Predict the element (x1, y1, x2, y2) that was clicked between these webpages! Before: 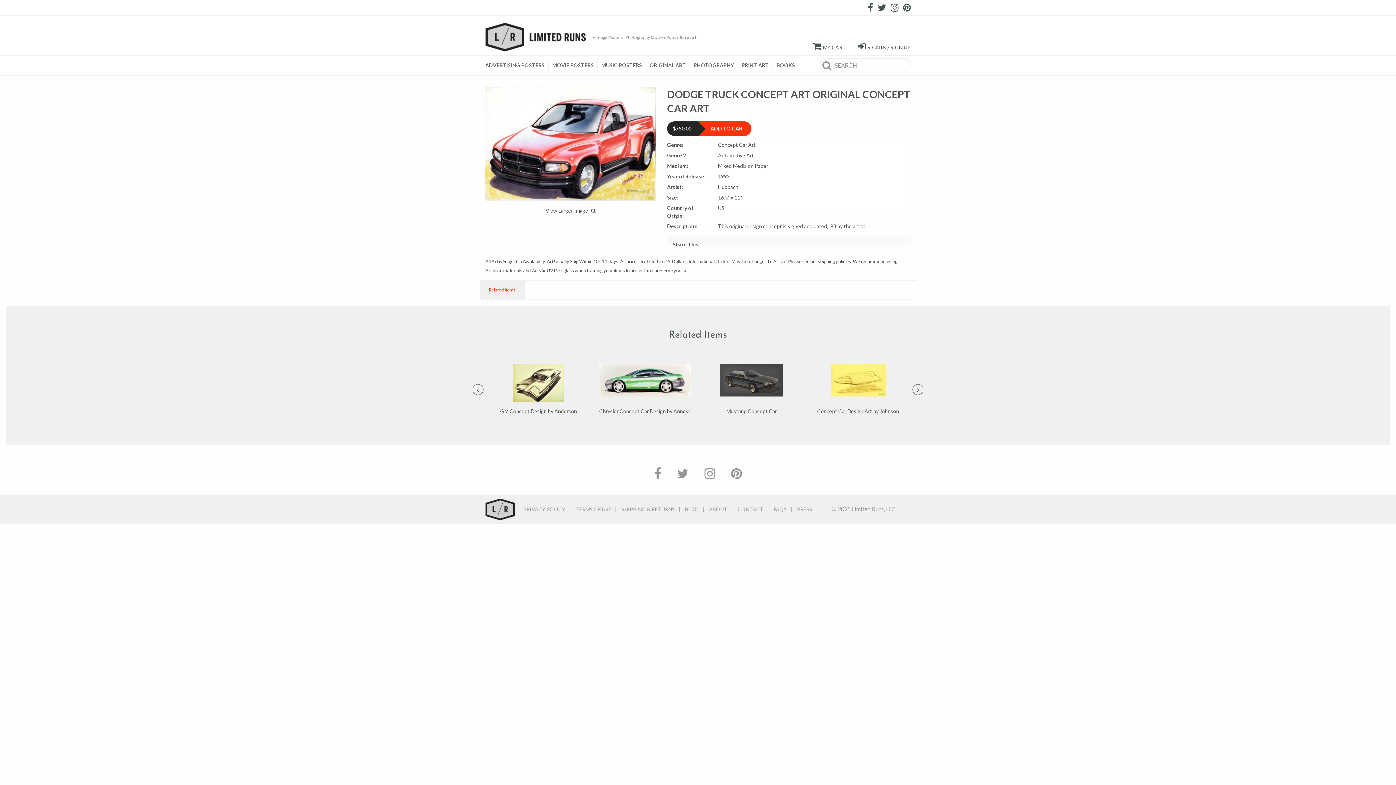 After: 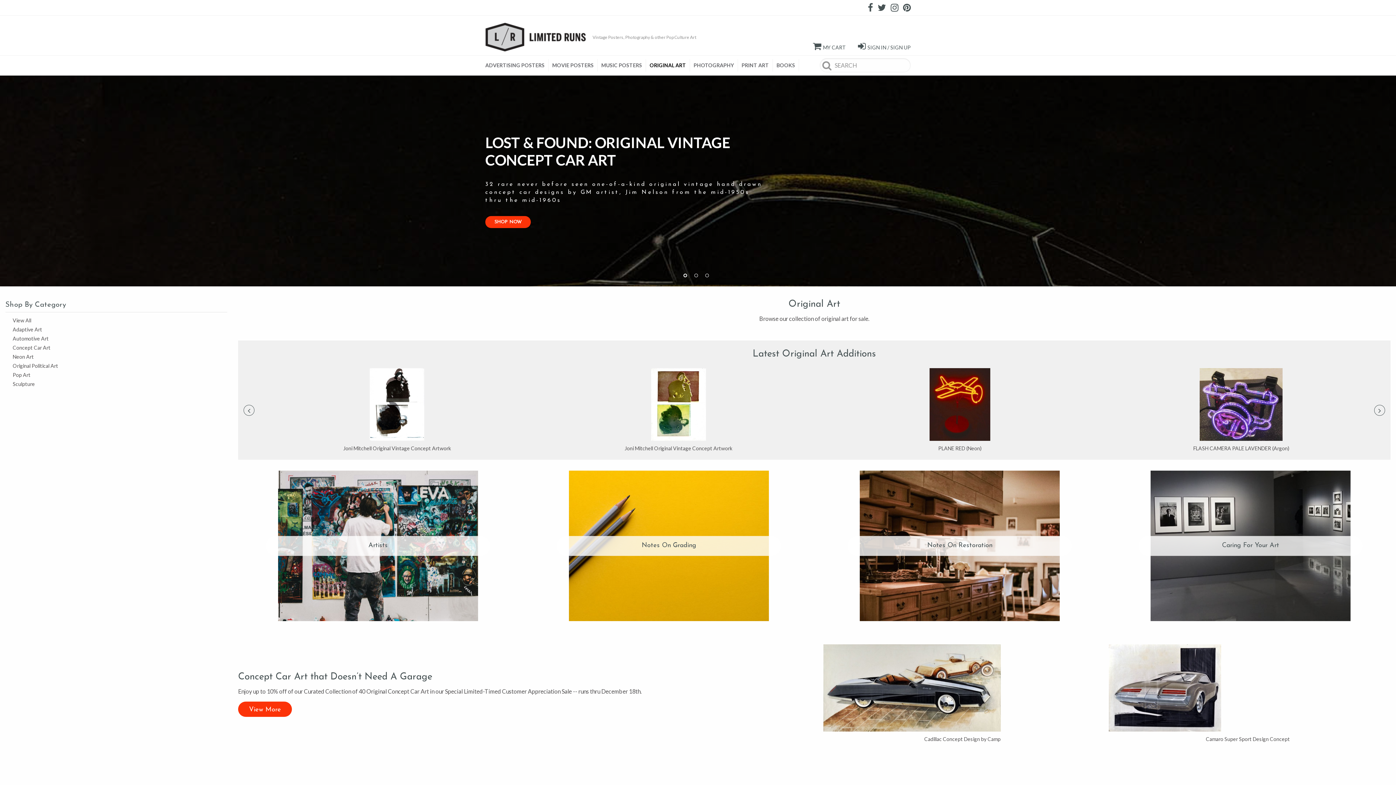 Action: label: ORIGINAL ART bbox: (646, 59, 690, 71)